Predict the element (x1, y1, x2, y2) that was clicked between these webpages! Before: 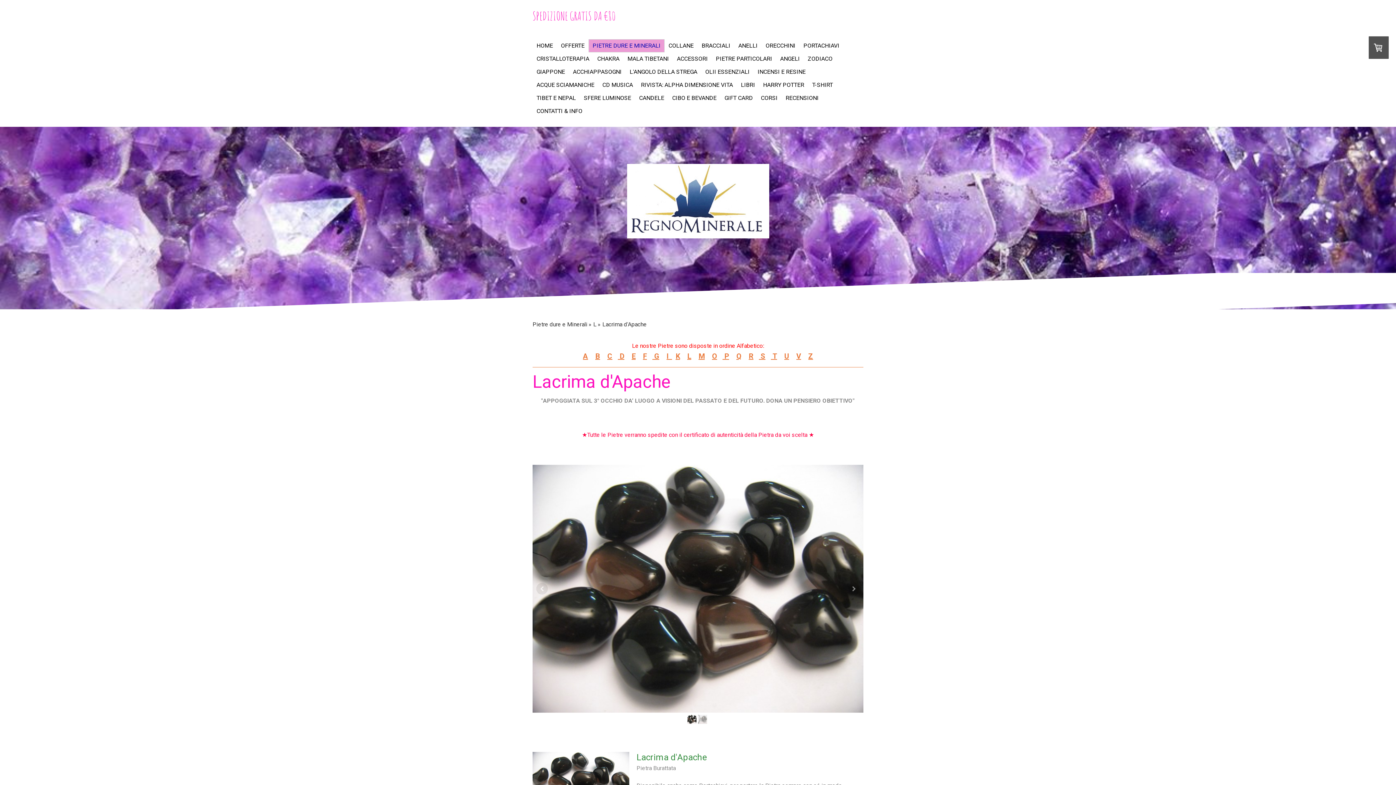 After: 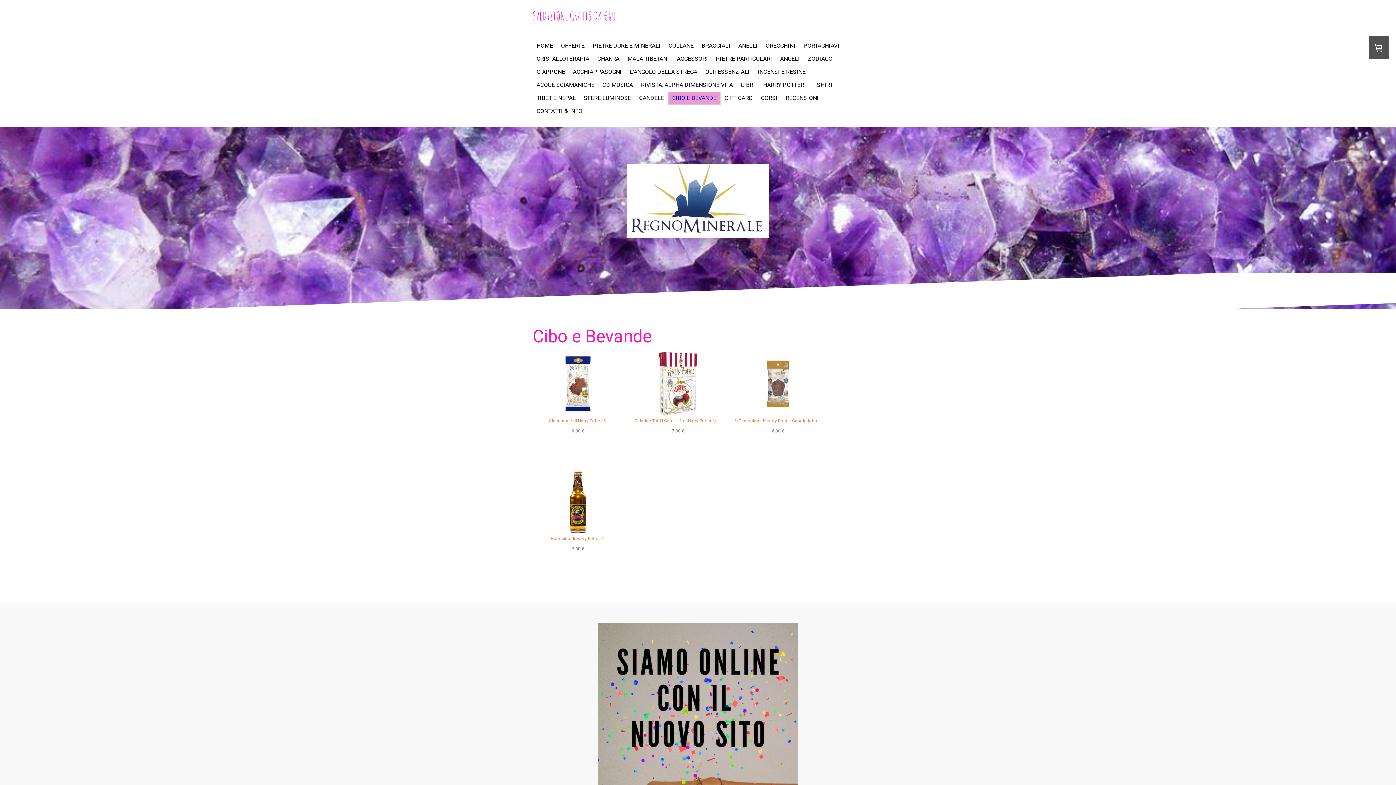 Action: label: CIBO E BEVANDE bbox: (668, 91, 720, 104)